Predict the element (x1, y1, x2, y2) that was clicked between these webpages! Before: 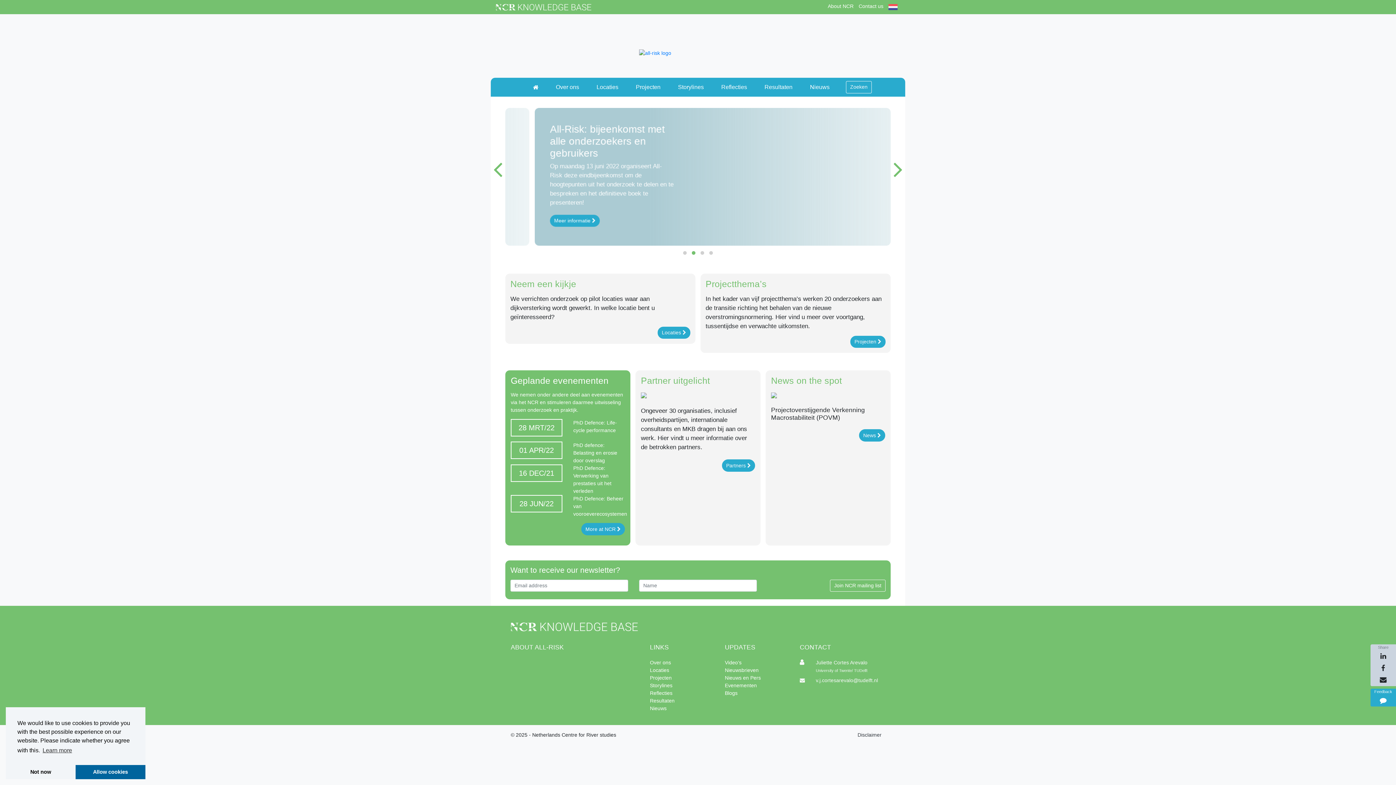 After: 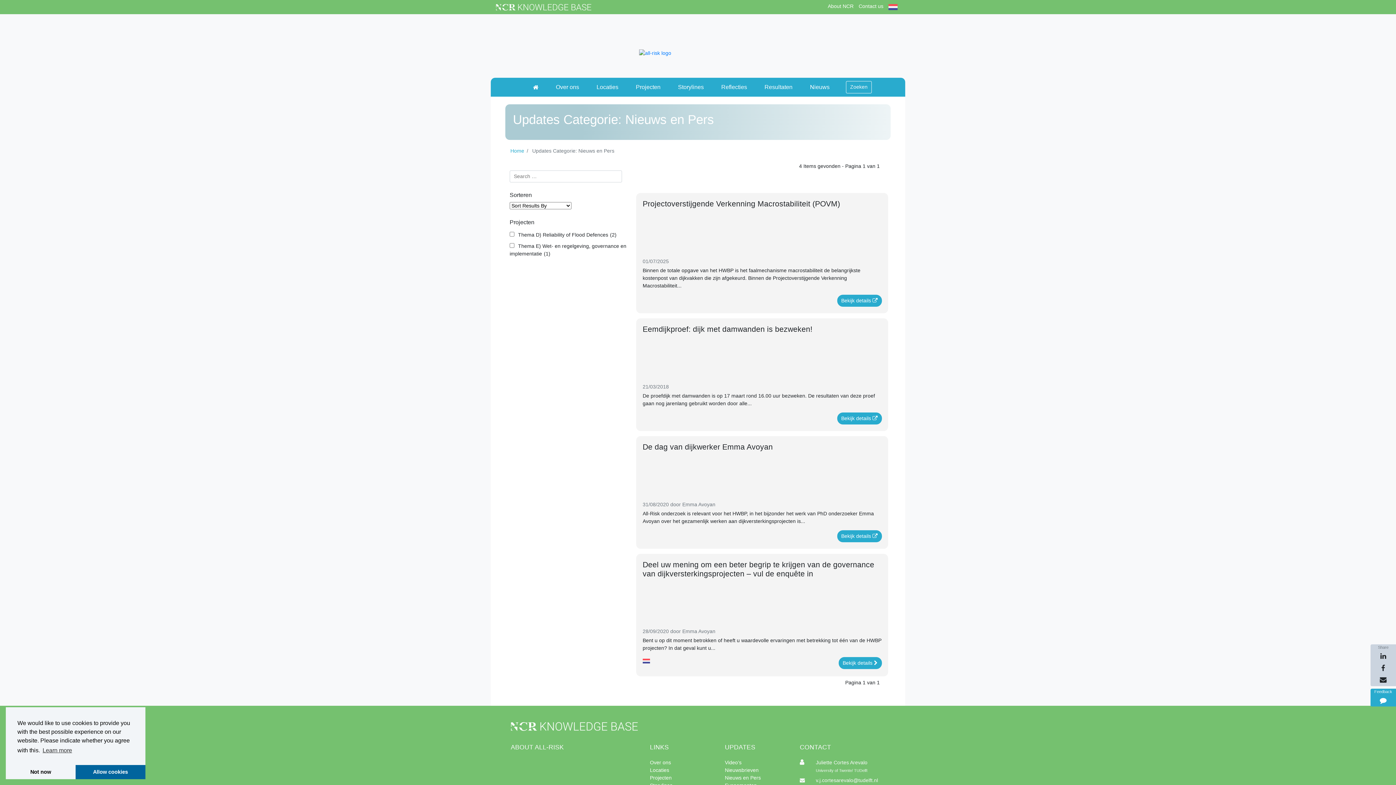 Action: label: Nieuws en Pers bbox: (725, 675, 761, 681)